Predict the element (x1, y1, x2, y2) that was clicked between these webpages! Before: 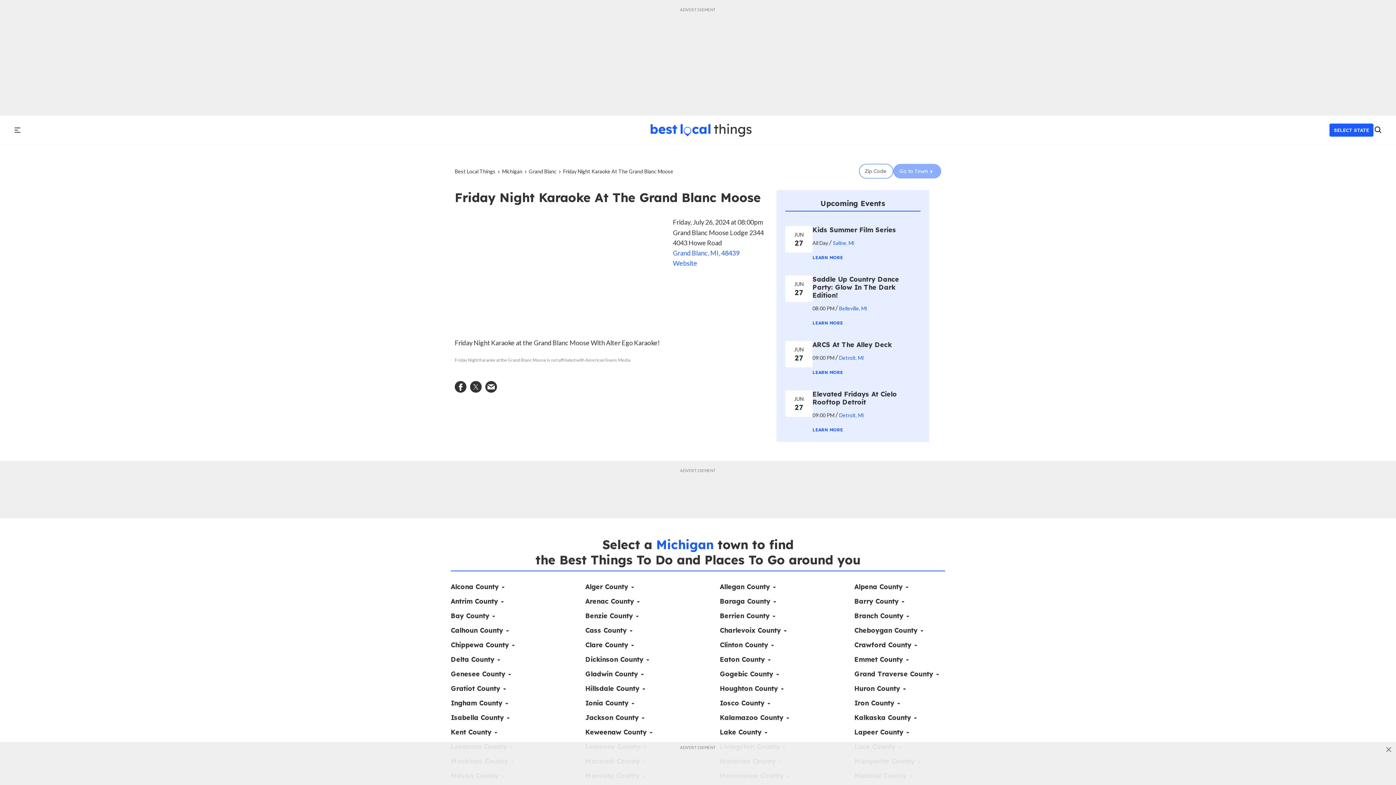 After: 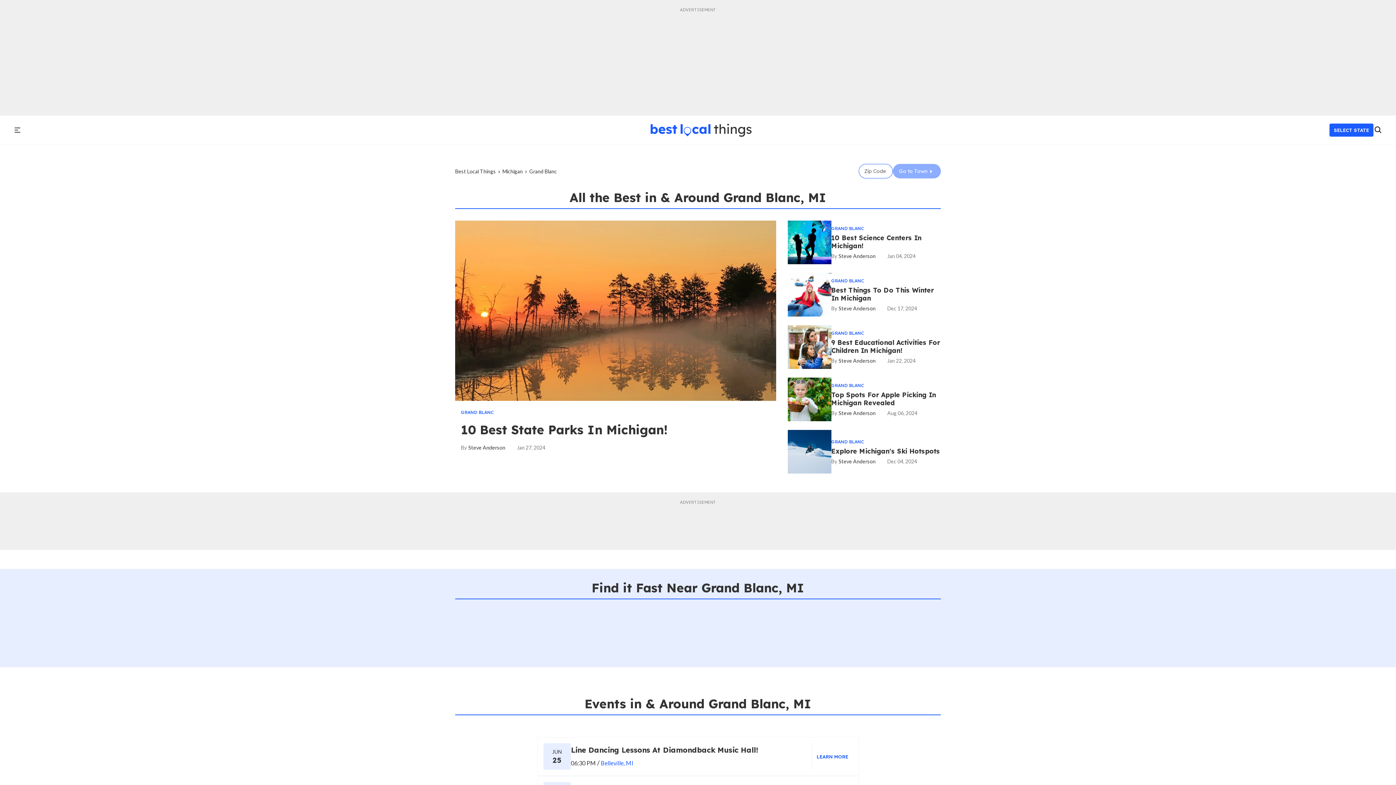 Action: label: Grand Blanc, MI, 48439 bbox: (673, 248, 739, 256)